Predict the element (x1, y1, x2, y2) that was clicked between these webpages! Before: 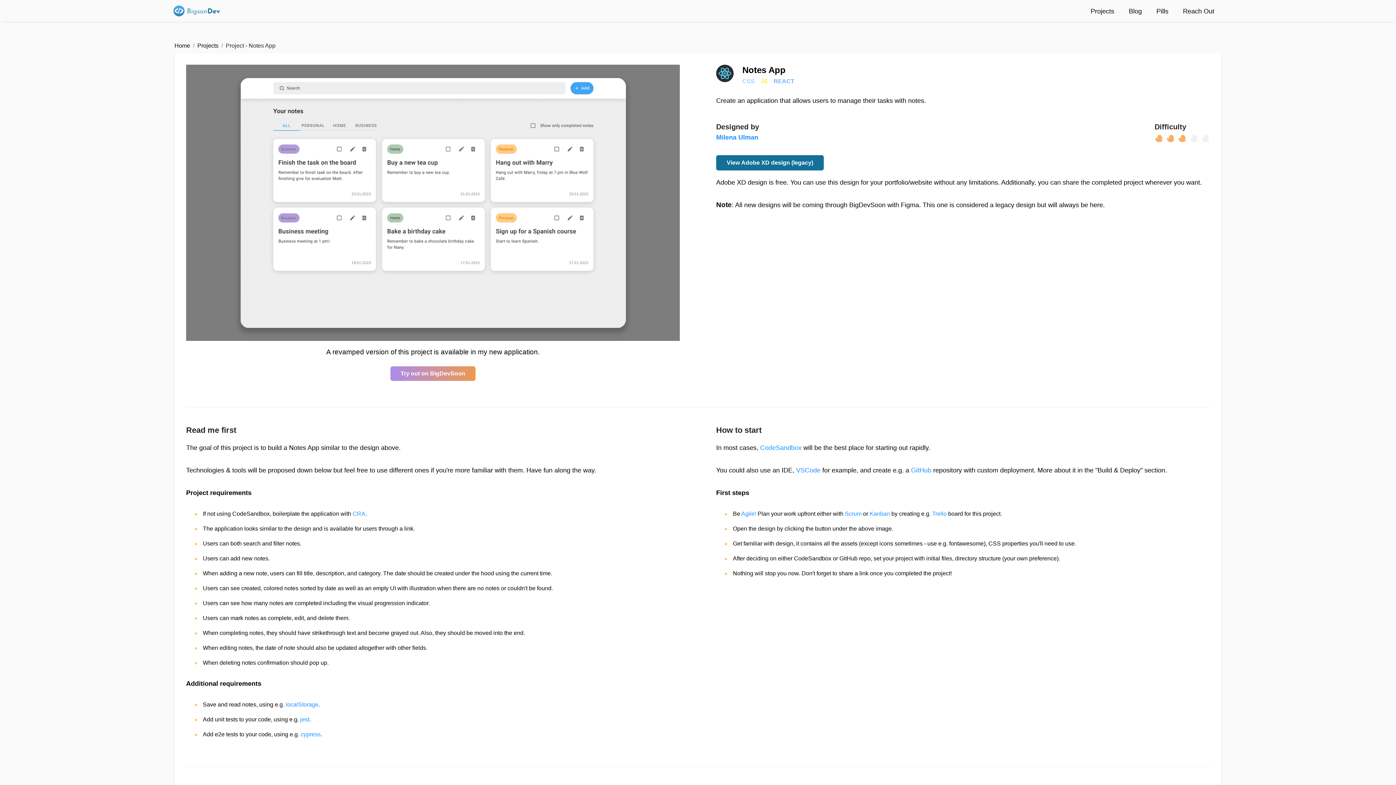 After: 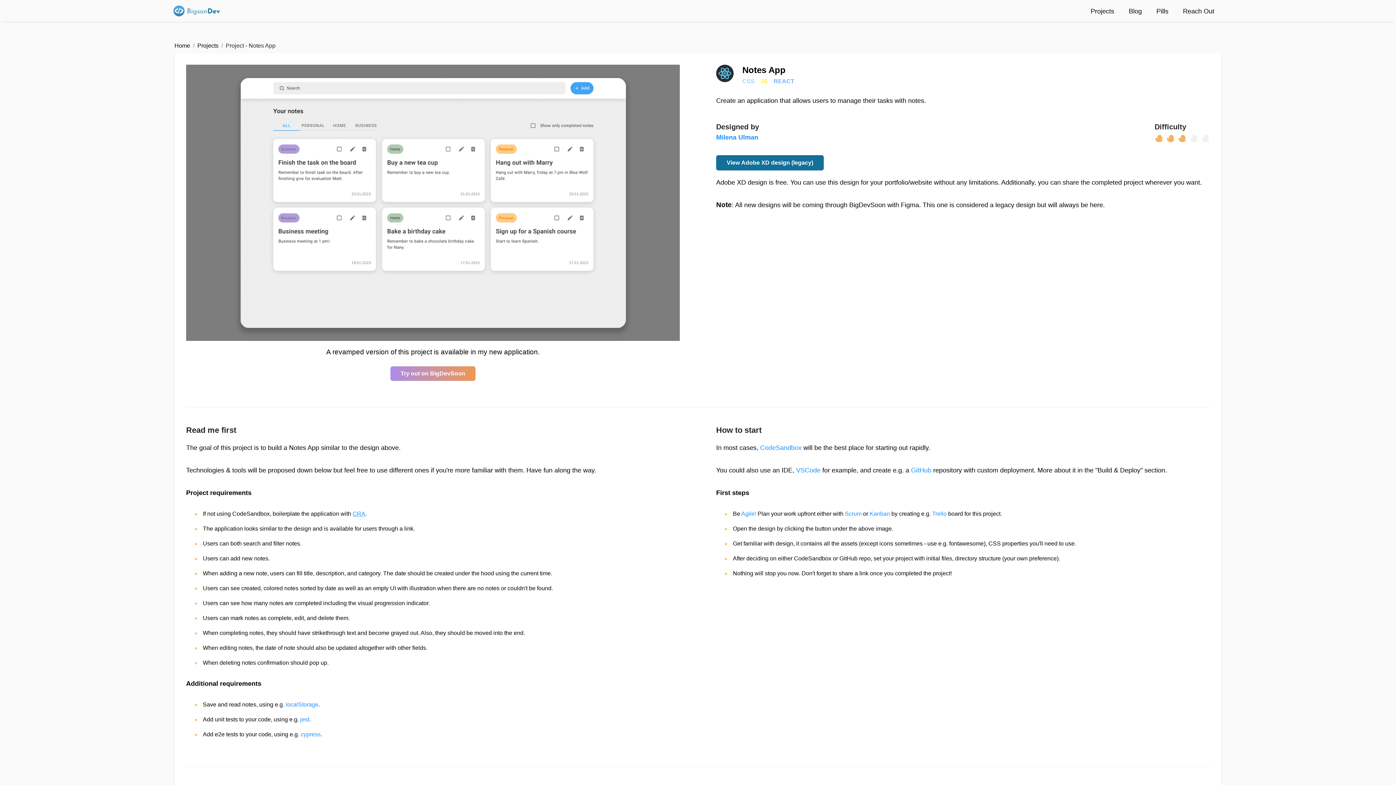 Action: label: CRA bbox: (352, 511, 365, 517)